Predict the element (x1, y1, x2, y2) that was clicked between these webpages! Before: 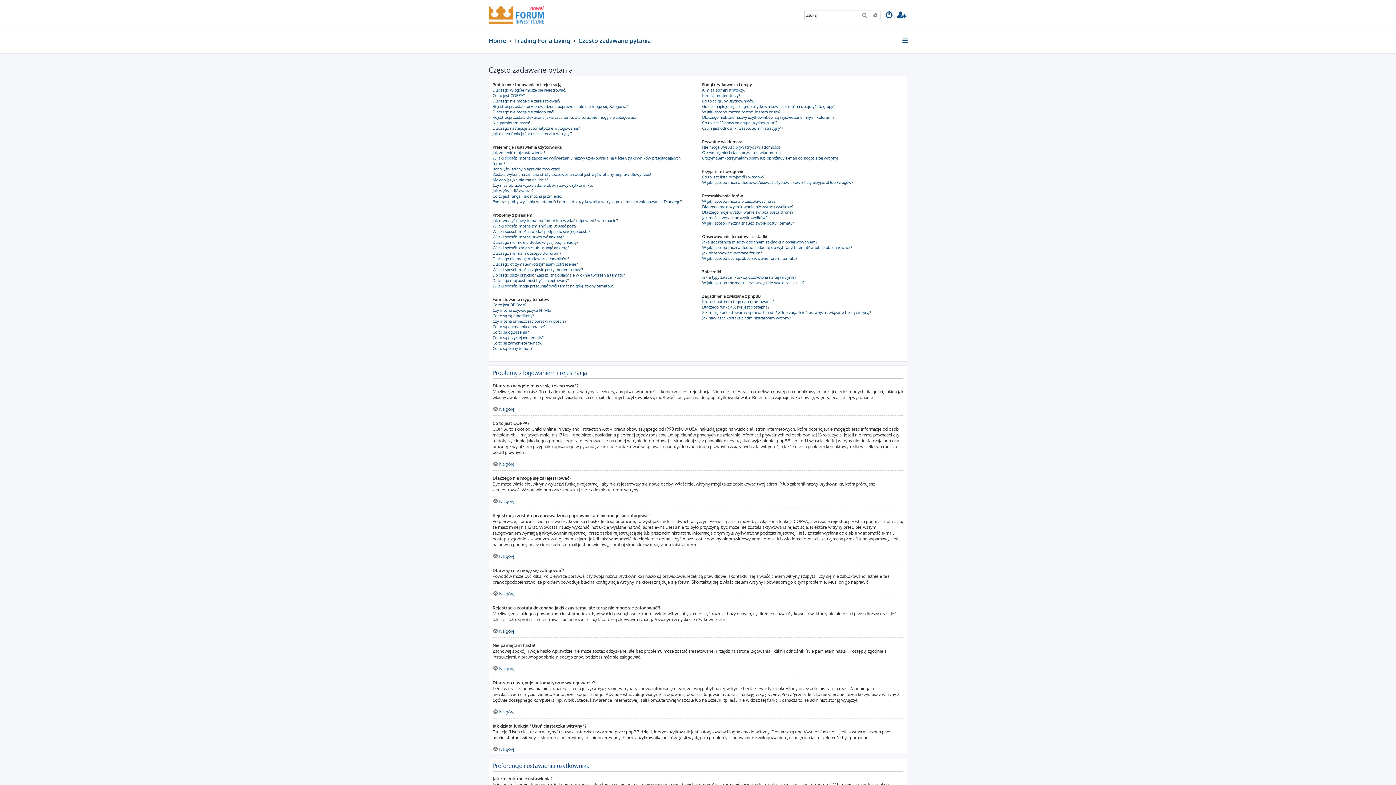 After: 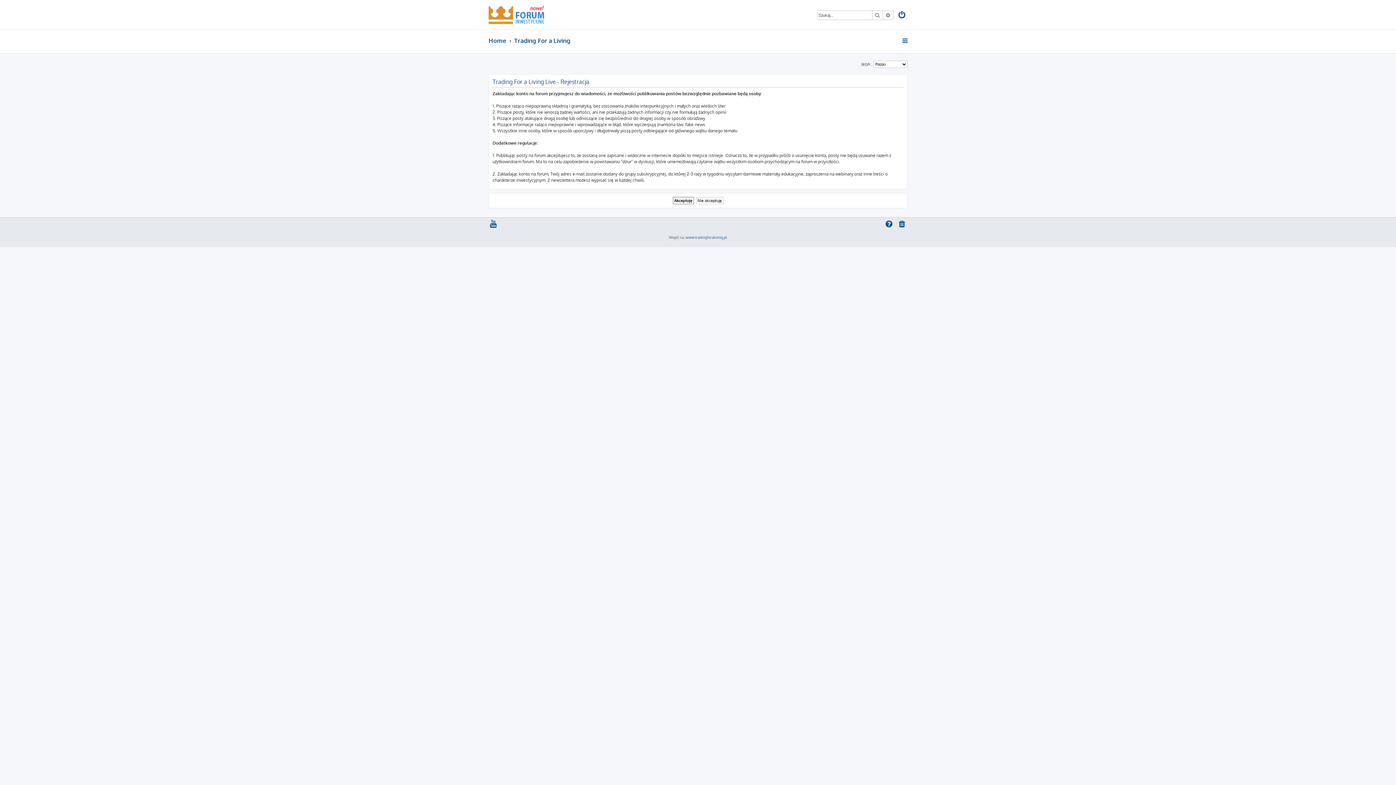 Action: bbox: (897, 10, 907, 20)